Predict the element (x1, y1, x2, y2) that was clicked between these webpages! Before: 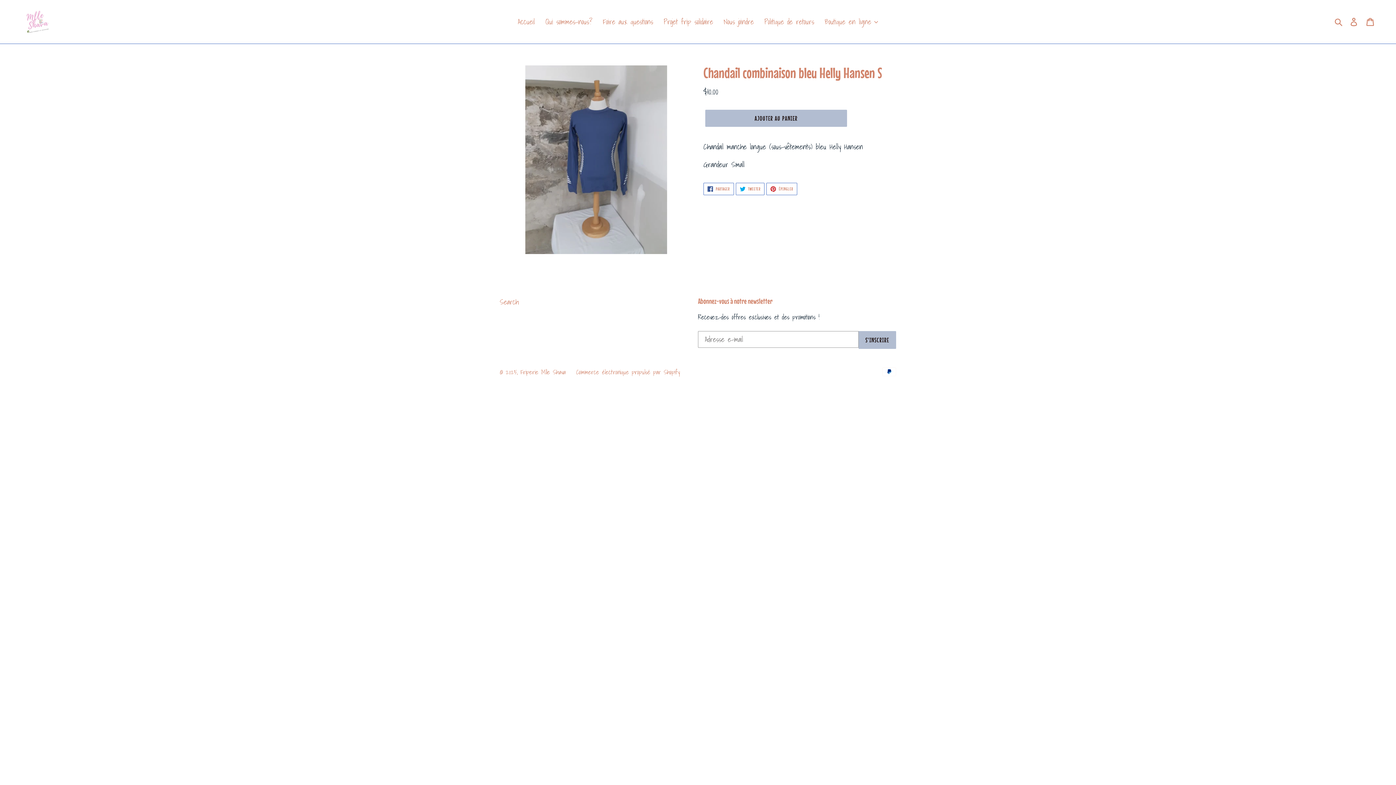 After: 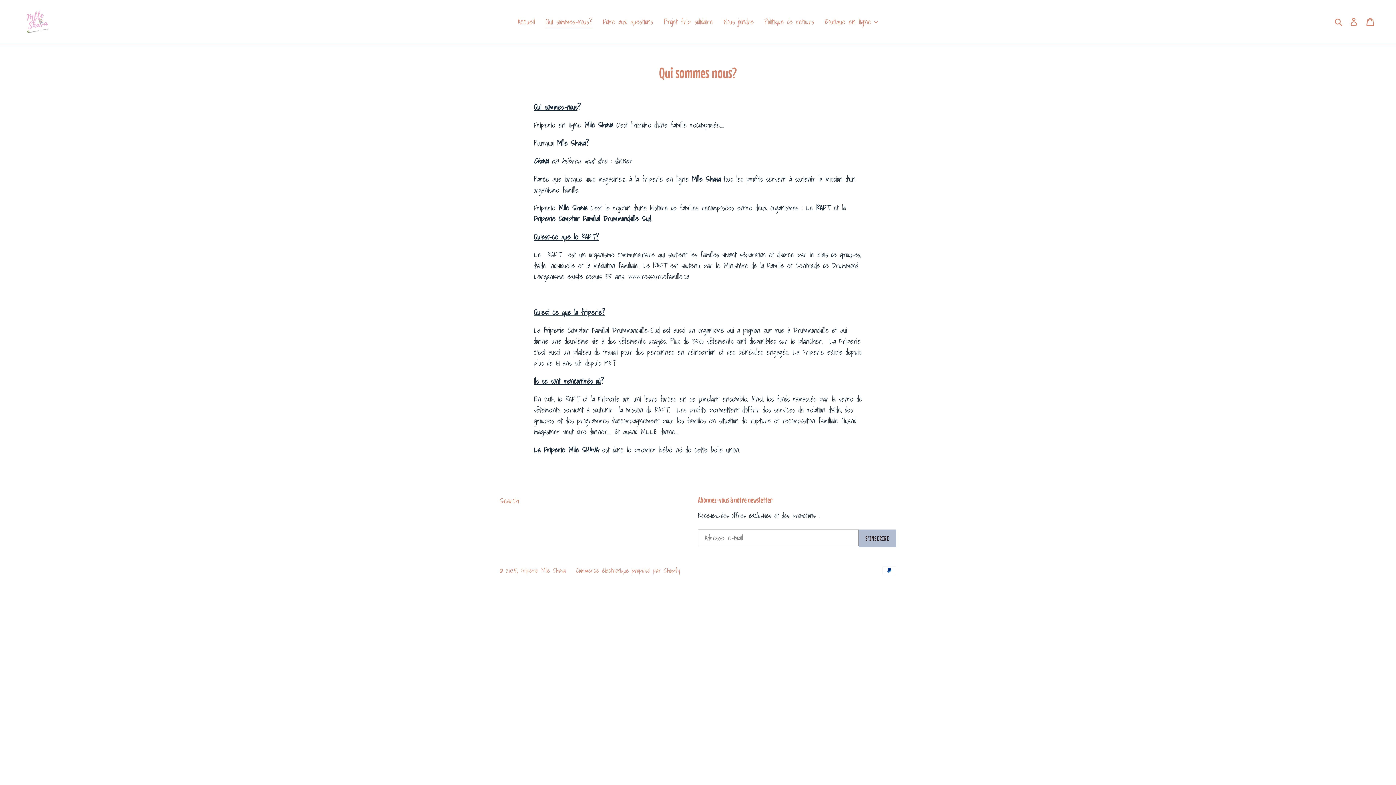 Action: bbox: (542, 15, 596, 28) label: Qui sommes-nous?